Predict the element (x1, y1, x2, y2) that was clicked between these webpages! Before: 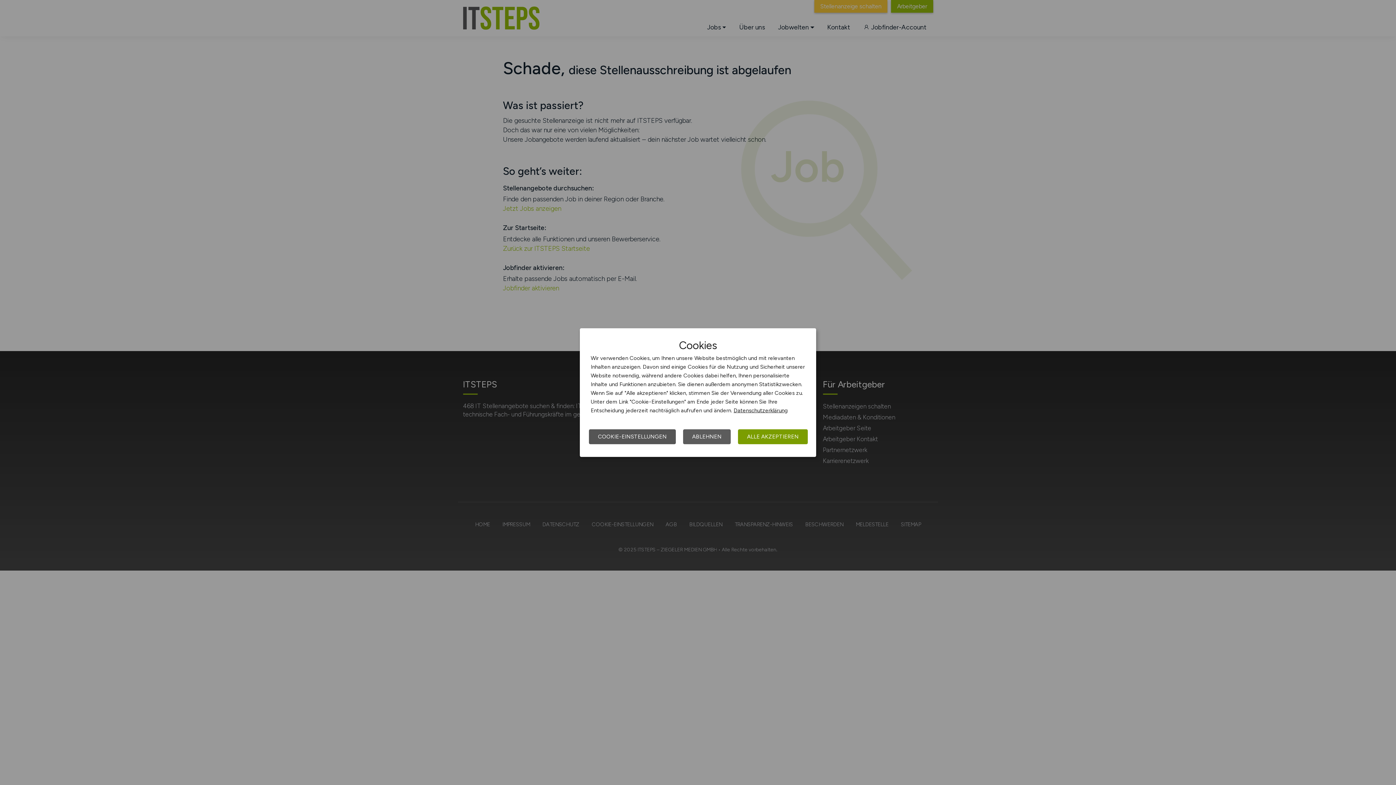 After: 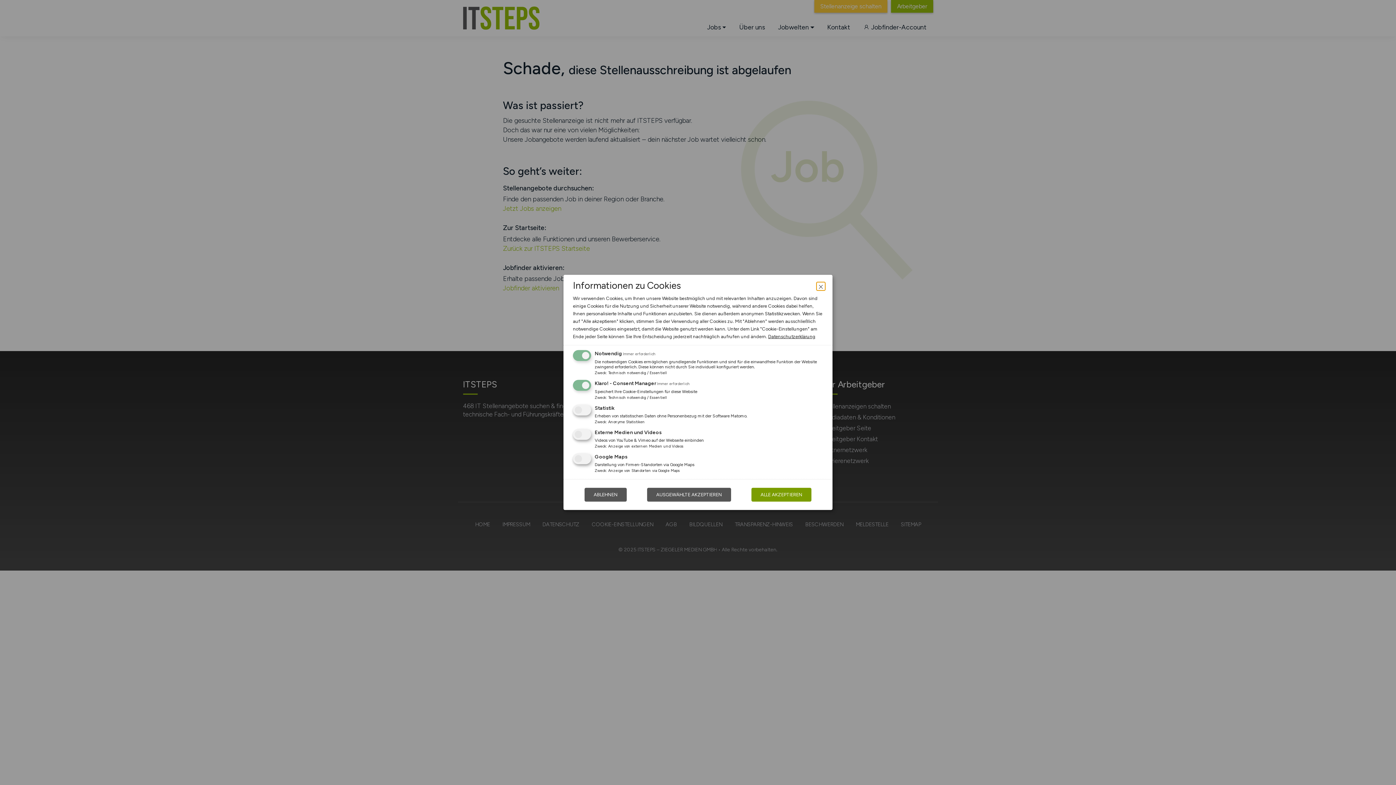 Action: label: COOKIE-EINSTELLUNGEN bbox: (589, 429, 676, 444)